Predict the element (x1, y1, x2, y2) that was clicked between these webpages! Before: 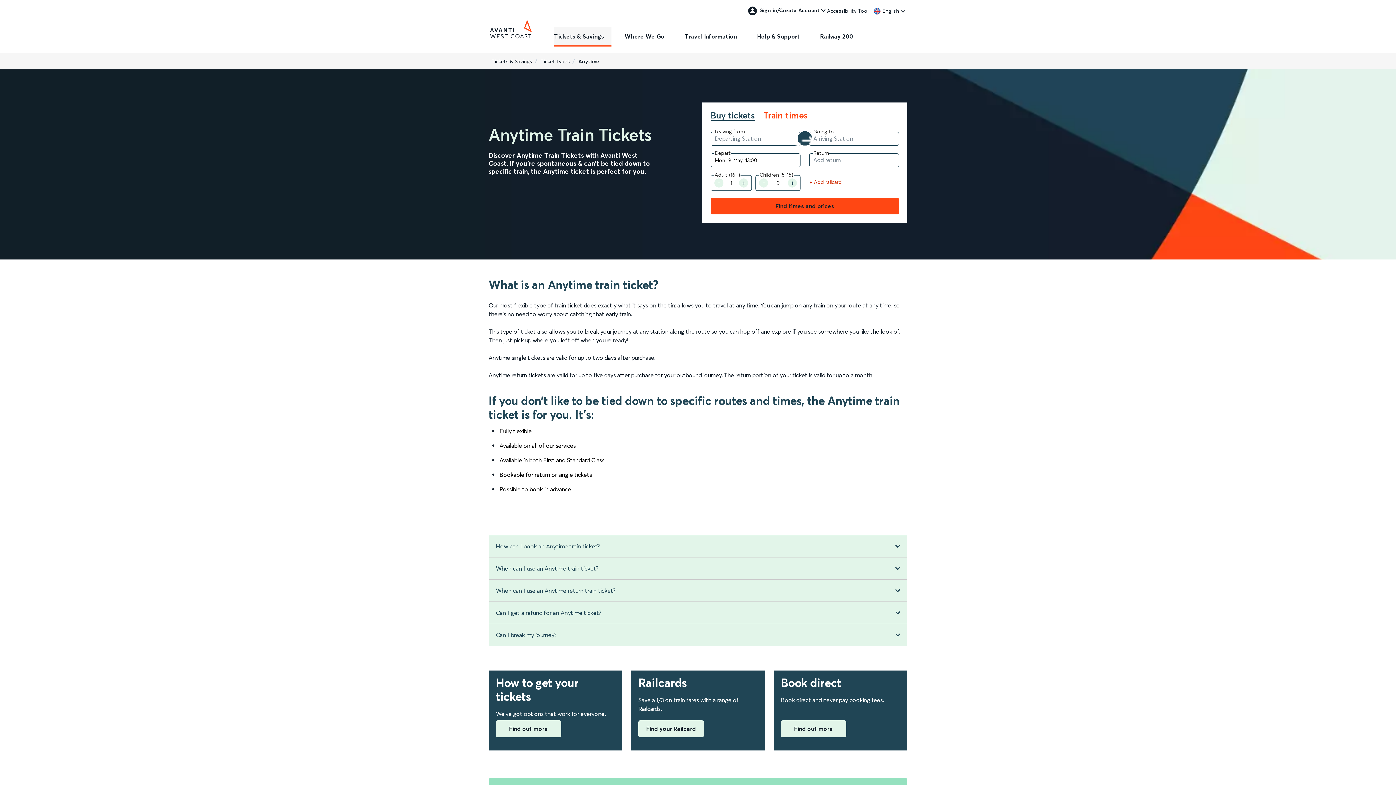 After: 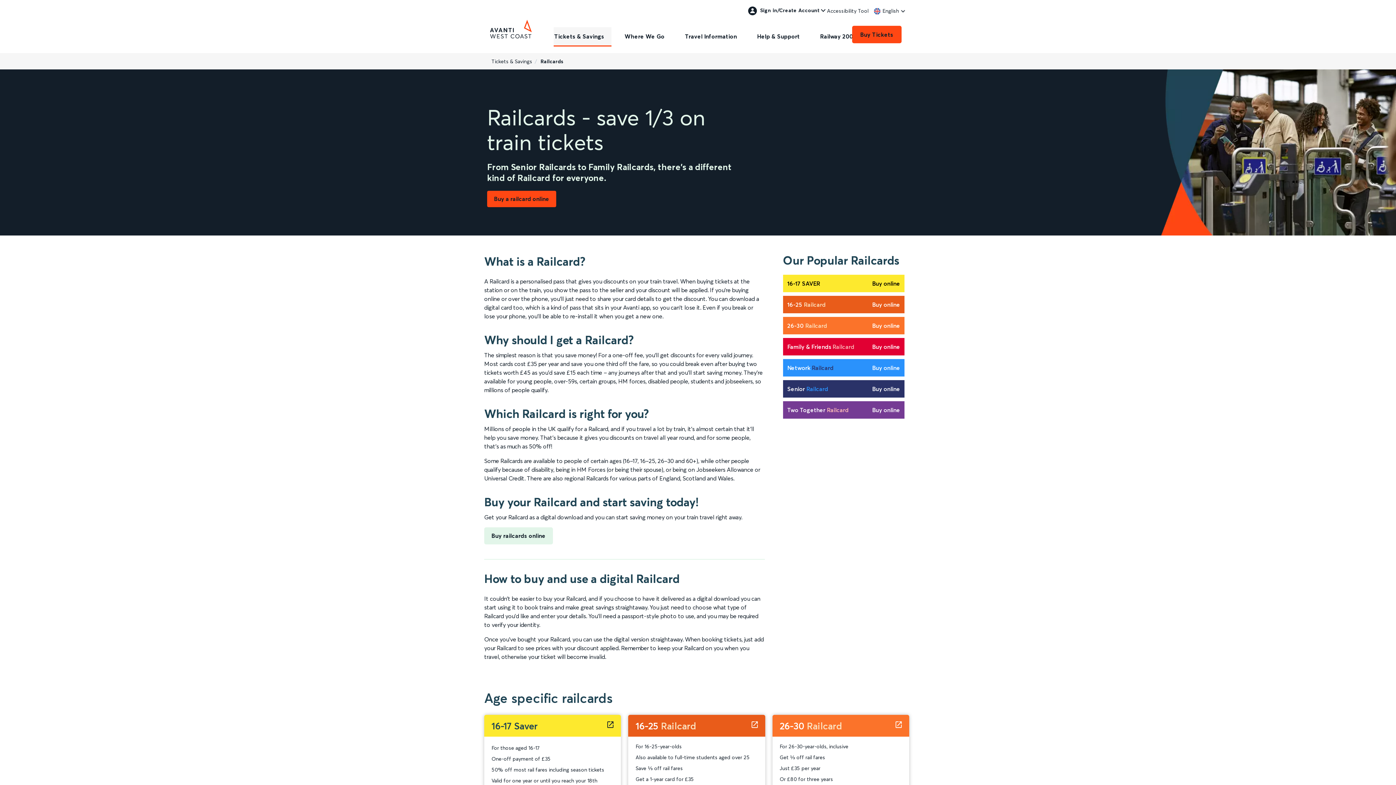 Action: bbox: (631, 670, 765, 750)